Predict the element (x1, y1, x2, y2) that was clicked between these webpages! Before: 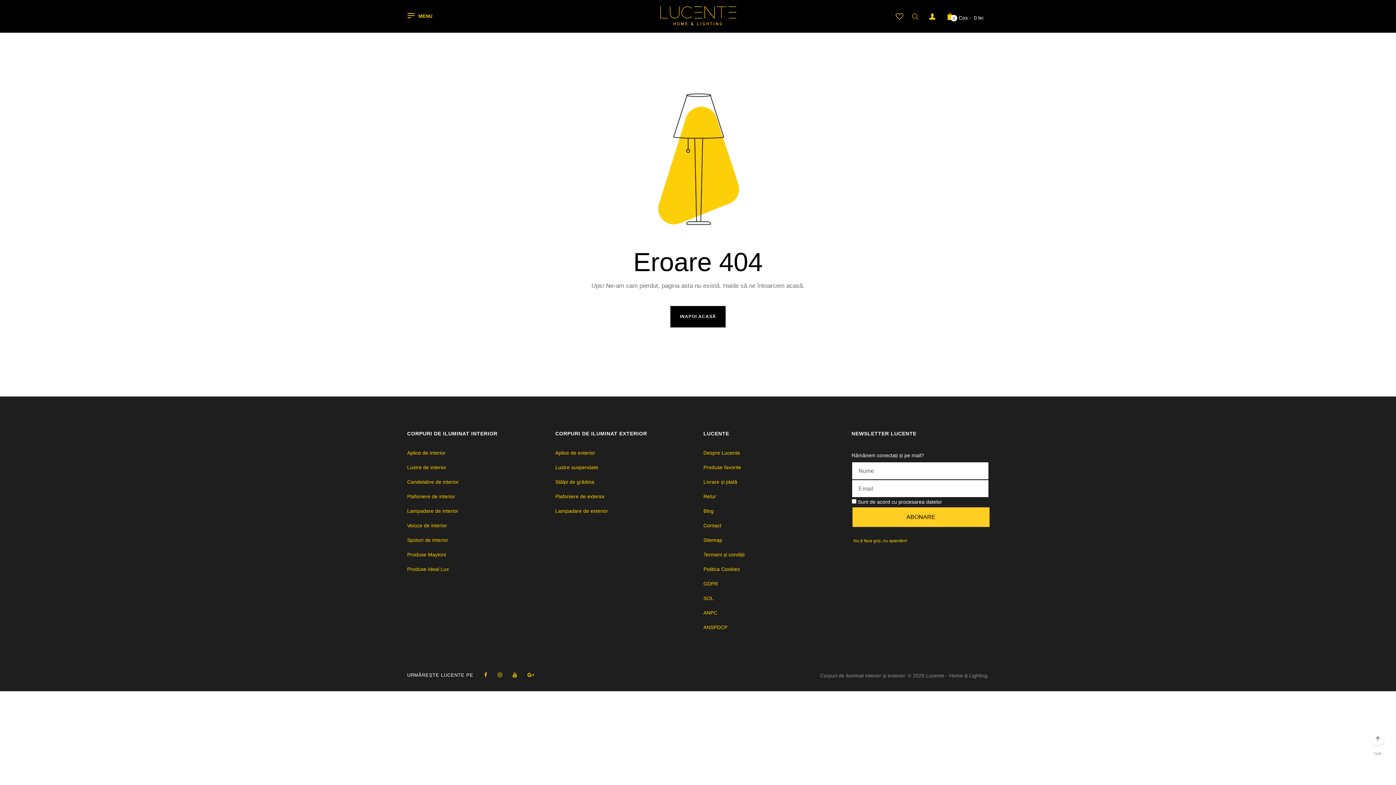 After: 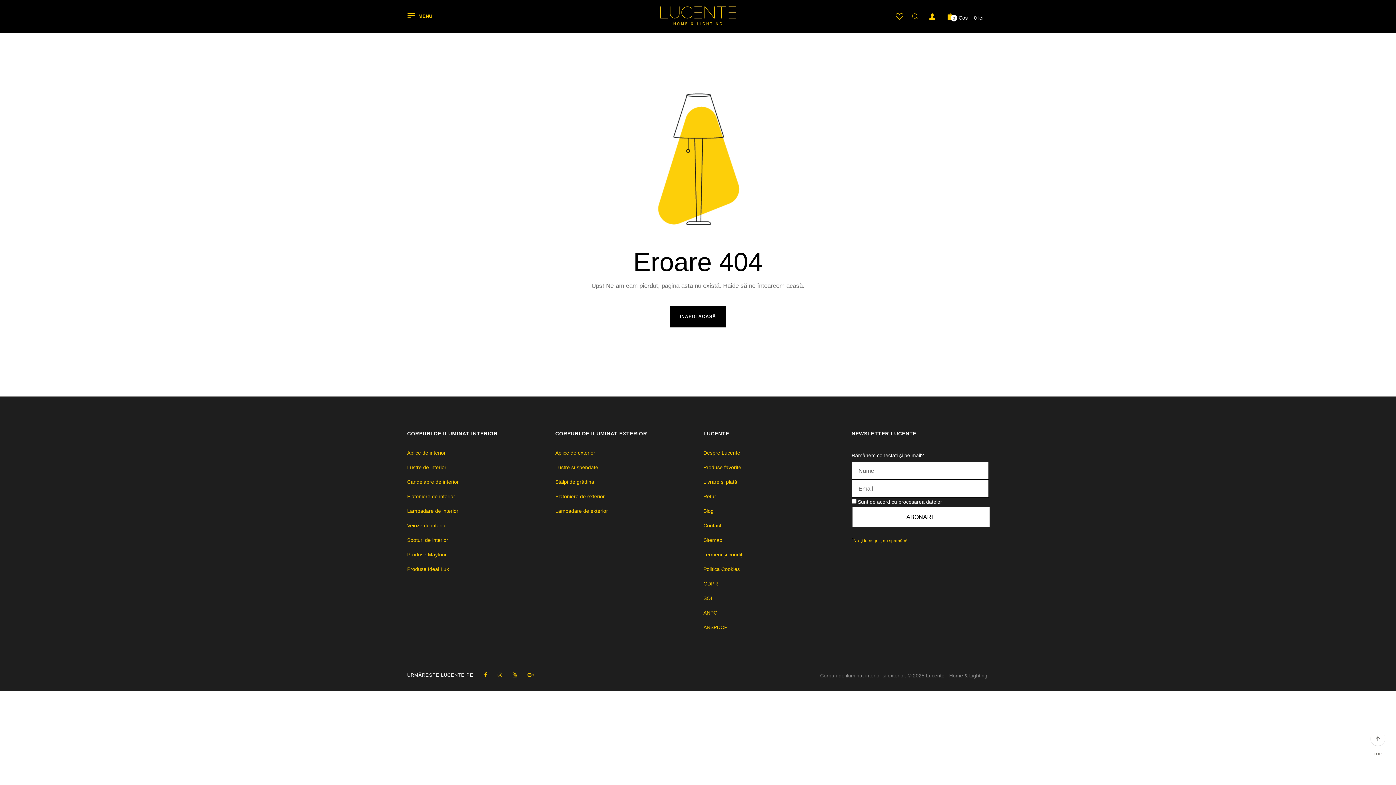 Action: label: ABONARE bbox: (852, 507, 989, 527)